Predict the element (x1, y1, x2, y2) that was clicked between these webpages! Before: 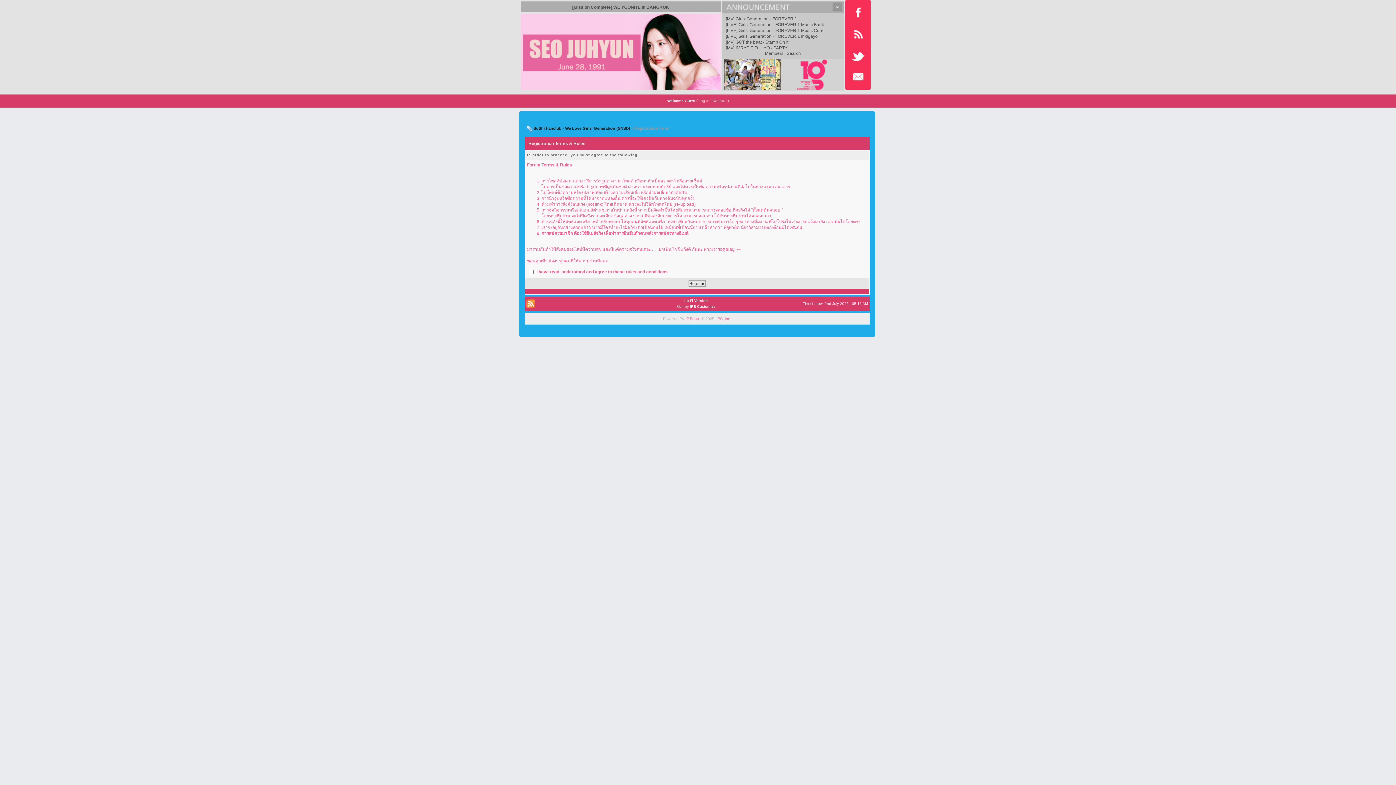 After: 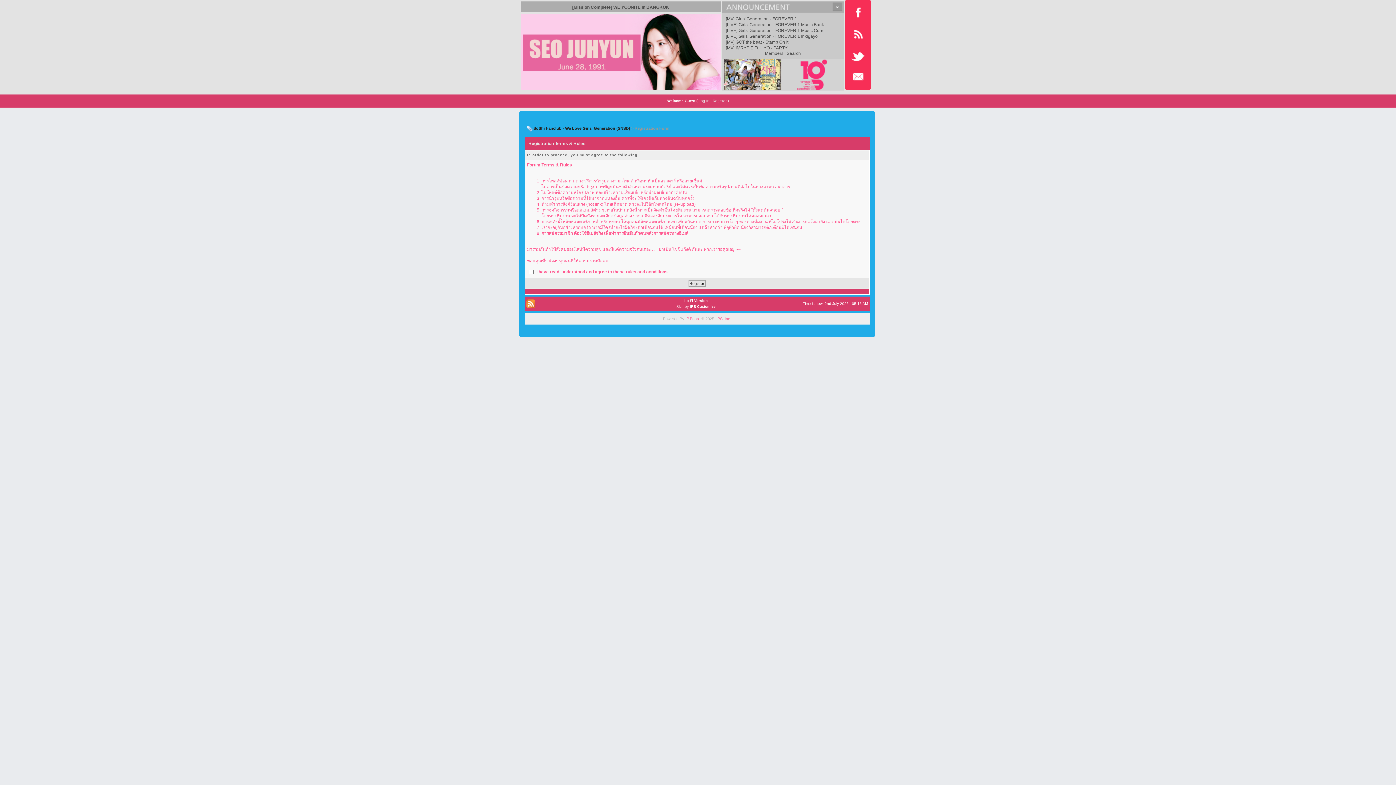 Action: bbox: (722, 71, 783, 76)